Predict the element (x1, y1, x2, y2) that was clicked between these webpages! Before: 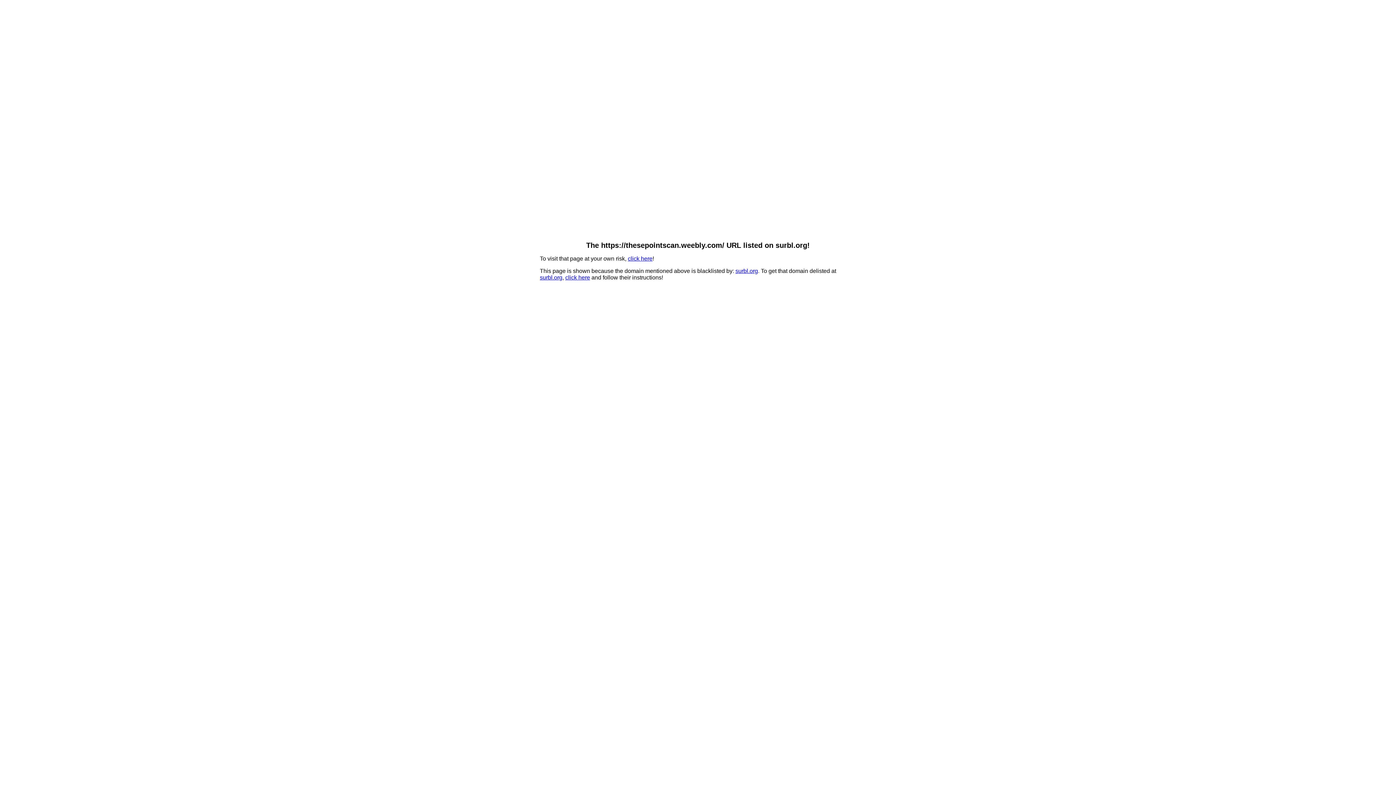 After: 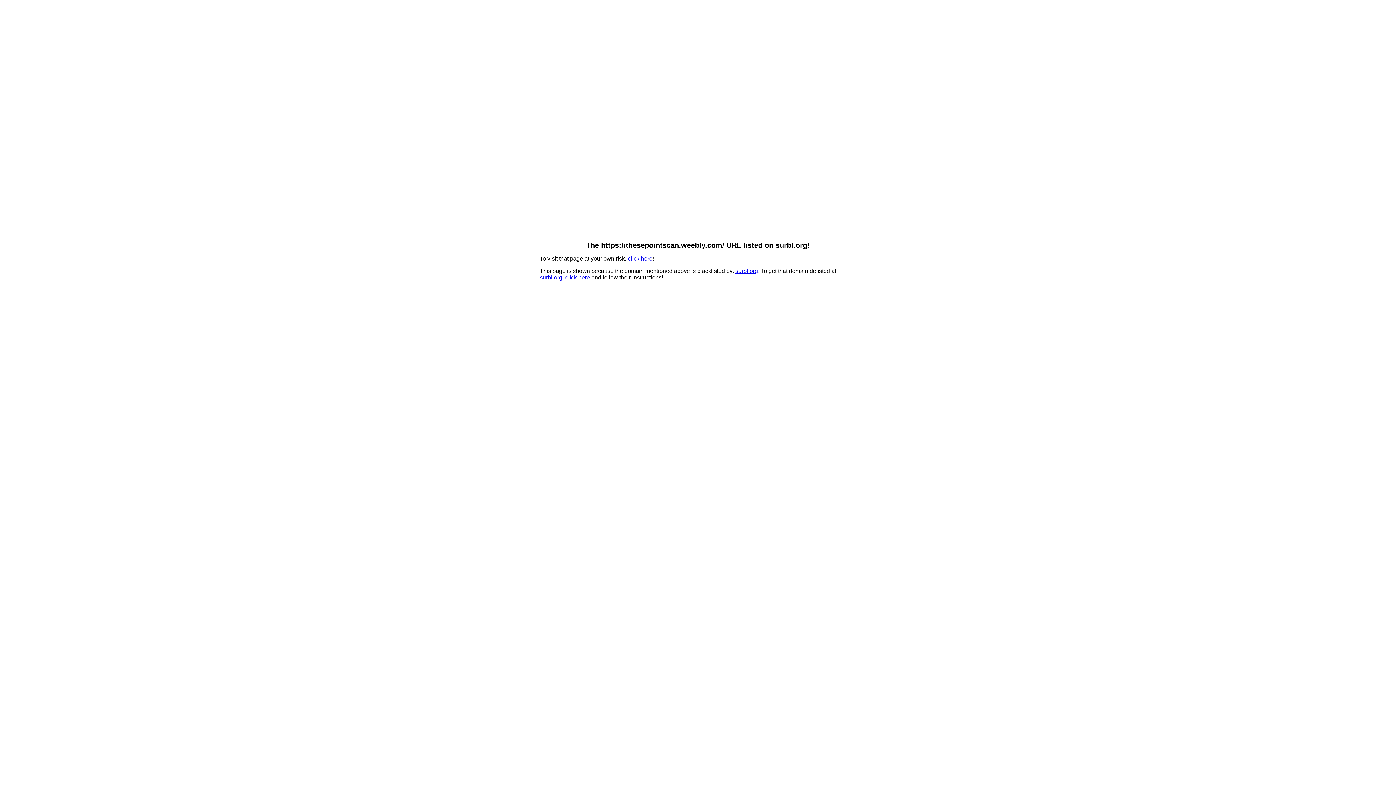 Action: label: click here bbox: (565, 274, 590, 280)